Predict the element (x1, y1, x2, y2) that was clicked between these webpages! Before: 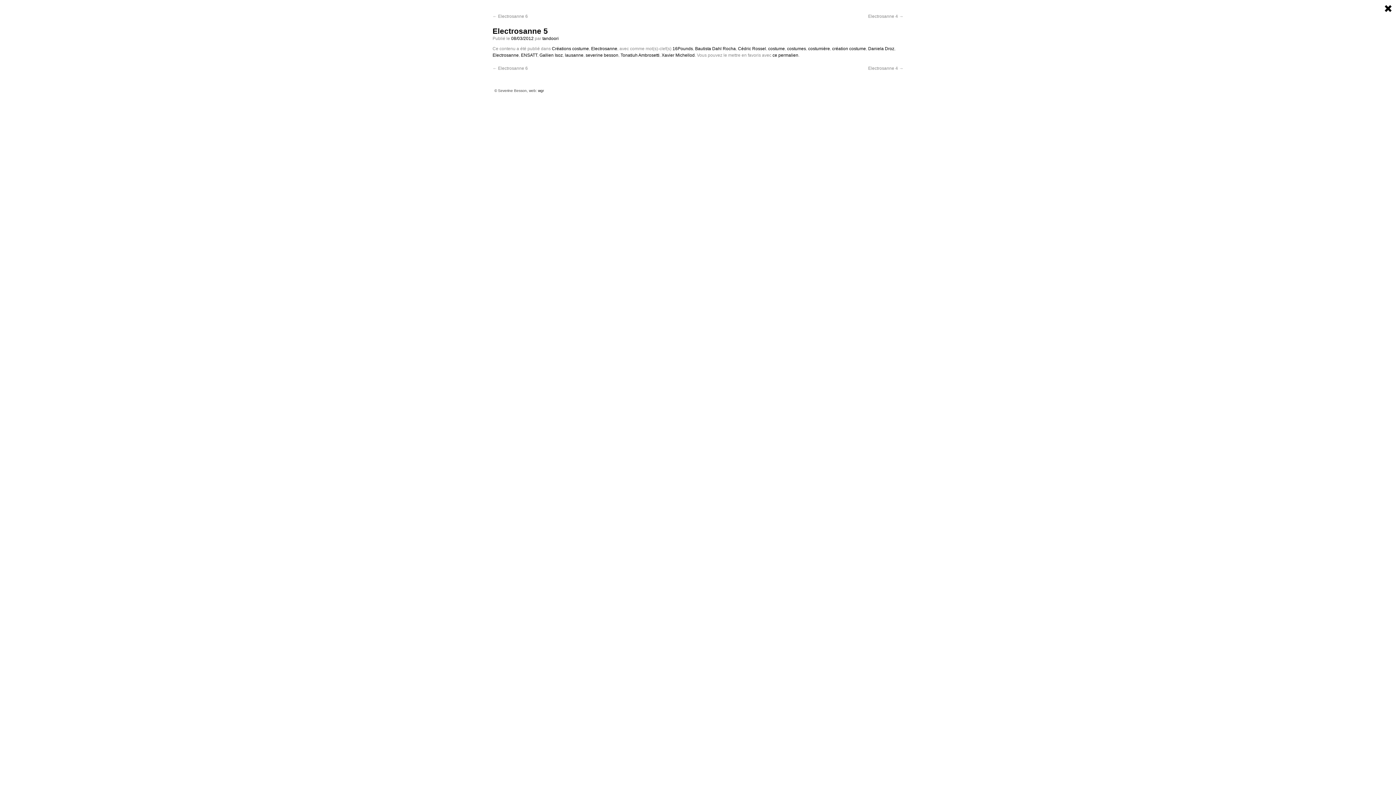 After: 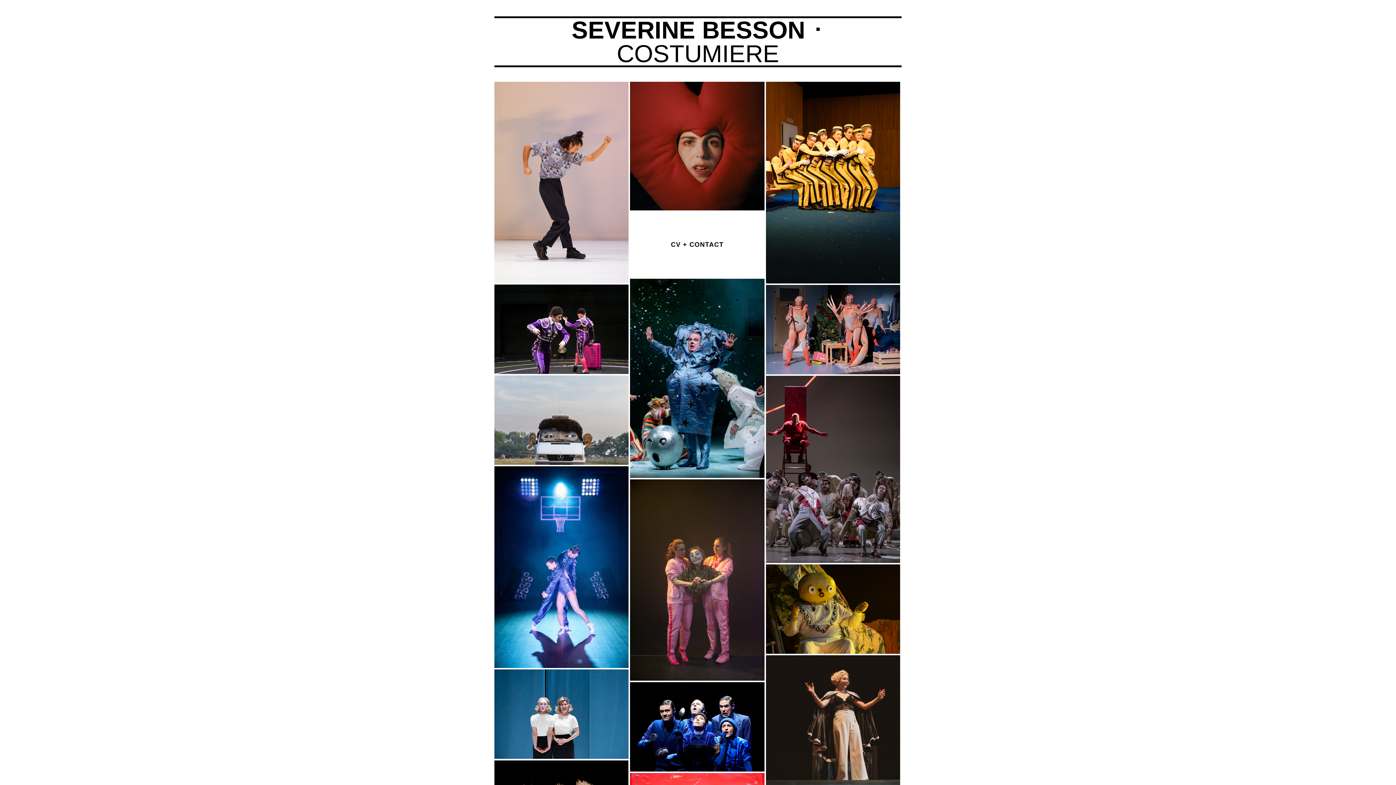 Action: bbox: (738, 46, 766, 51) label: Cédric Rossel